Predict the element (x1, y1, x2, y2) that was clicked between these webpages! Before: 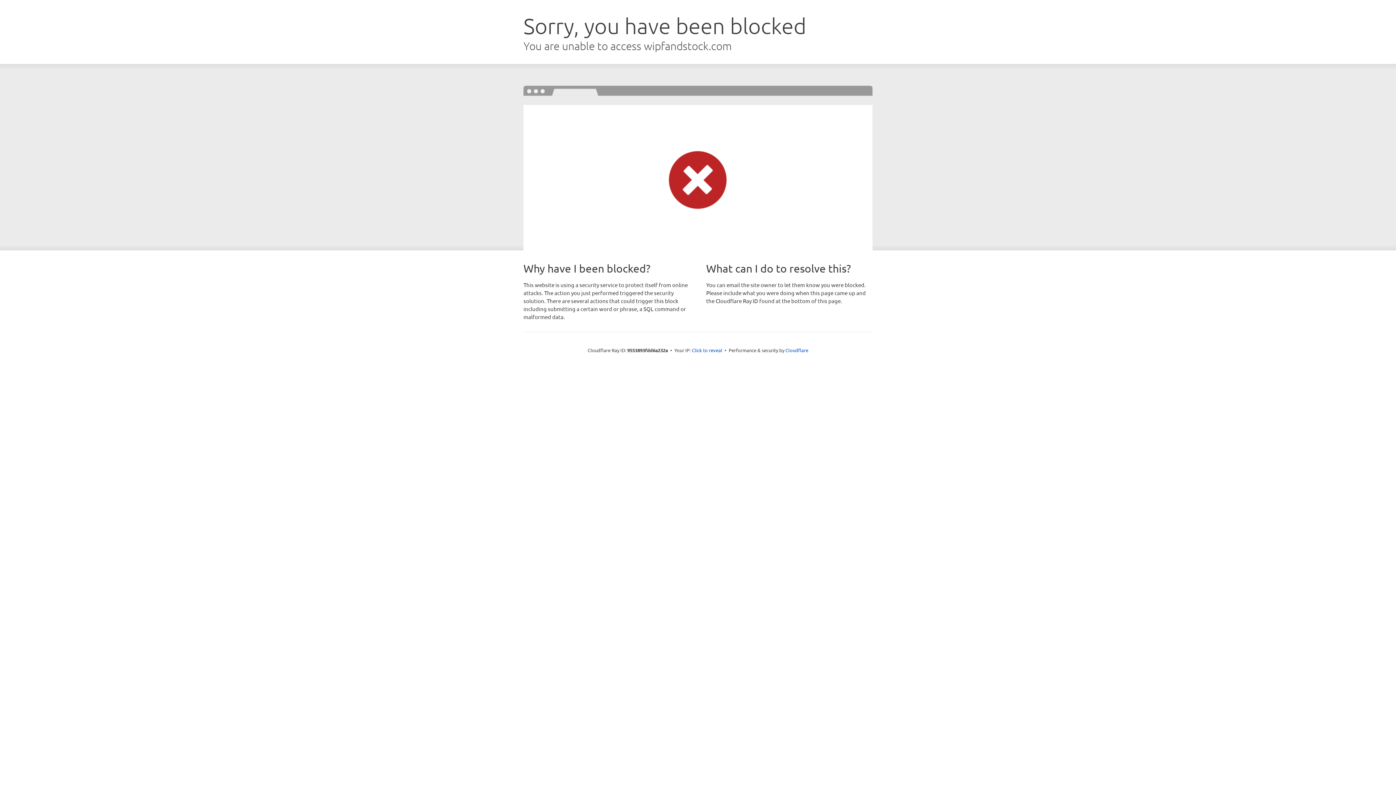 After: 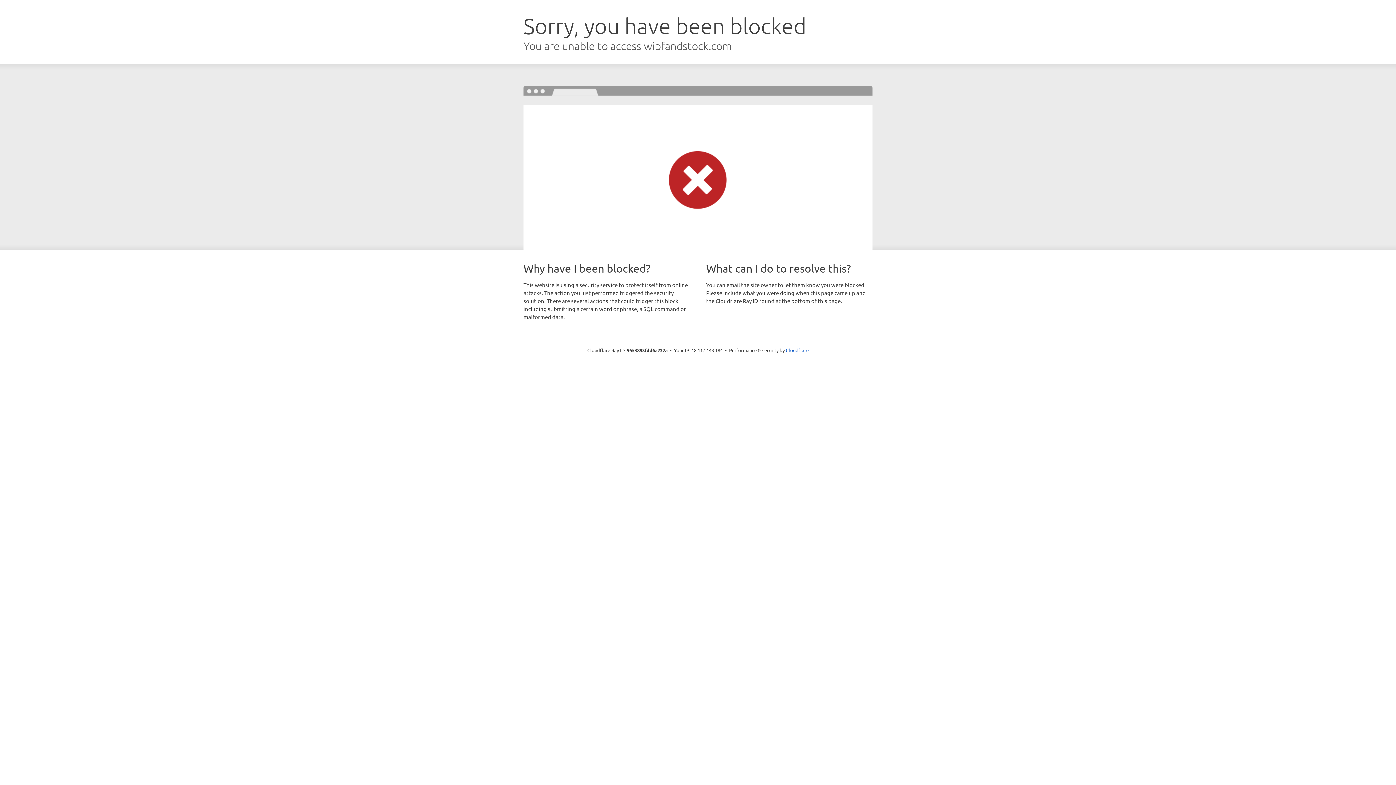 Action: label: Click to reveal bbox: (692, 346, 722, 353)